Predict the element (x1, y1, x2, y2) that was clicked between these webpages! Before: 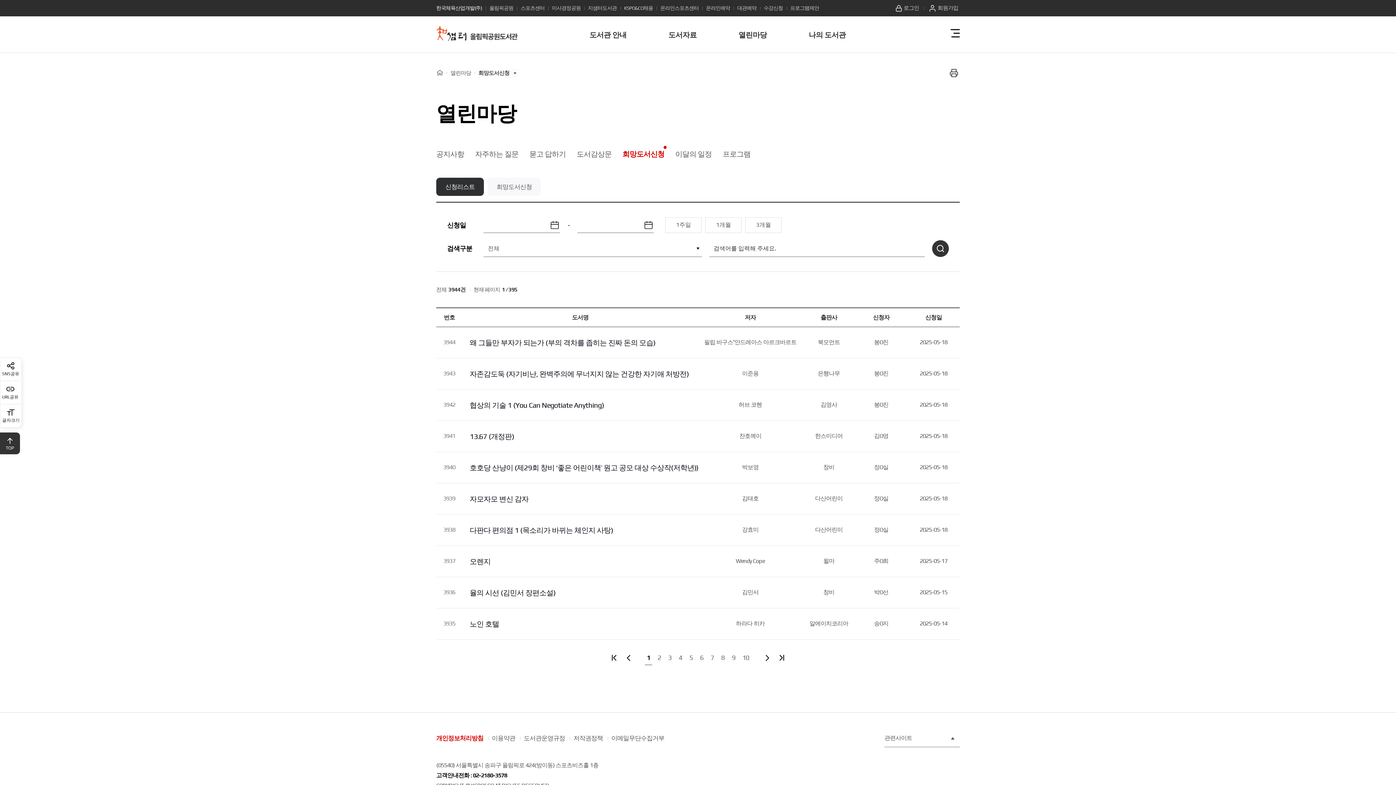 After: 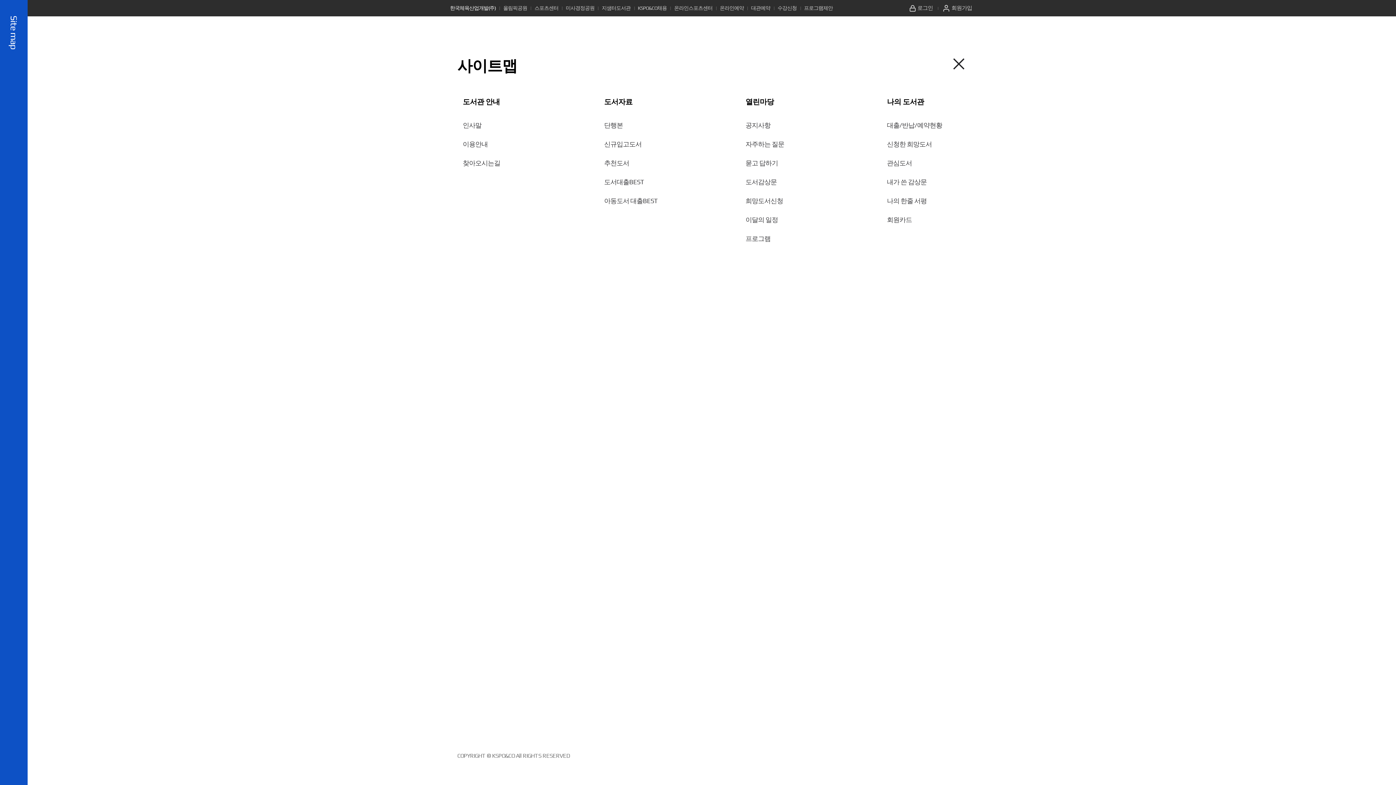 Action: label: 전체메뉴보기 bbox: (948, 27, 960, 39)